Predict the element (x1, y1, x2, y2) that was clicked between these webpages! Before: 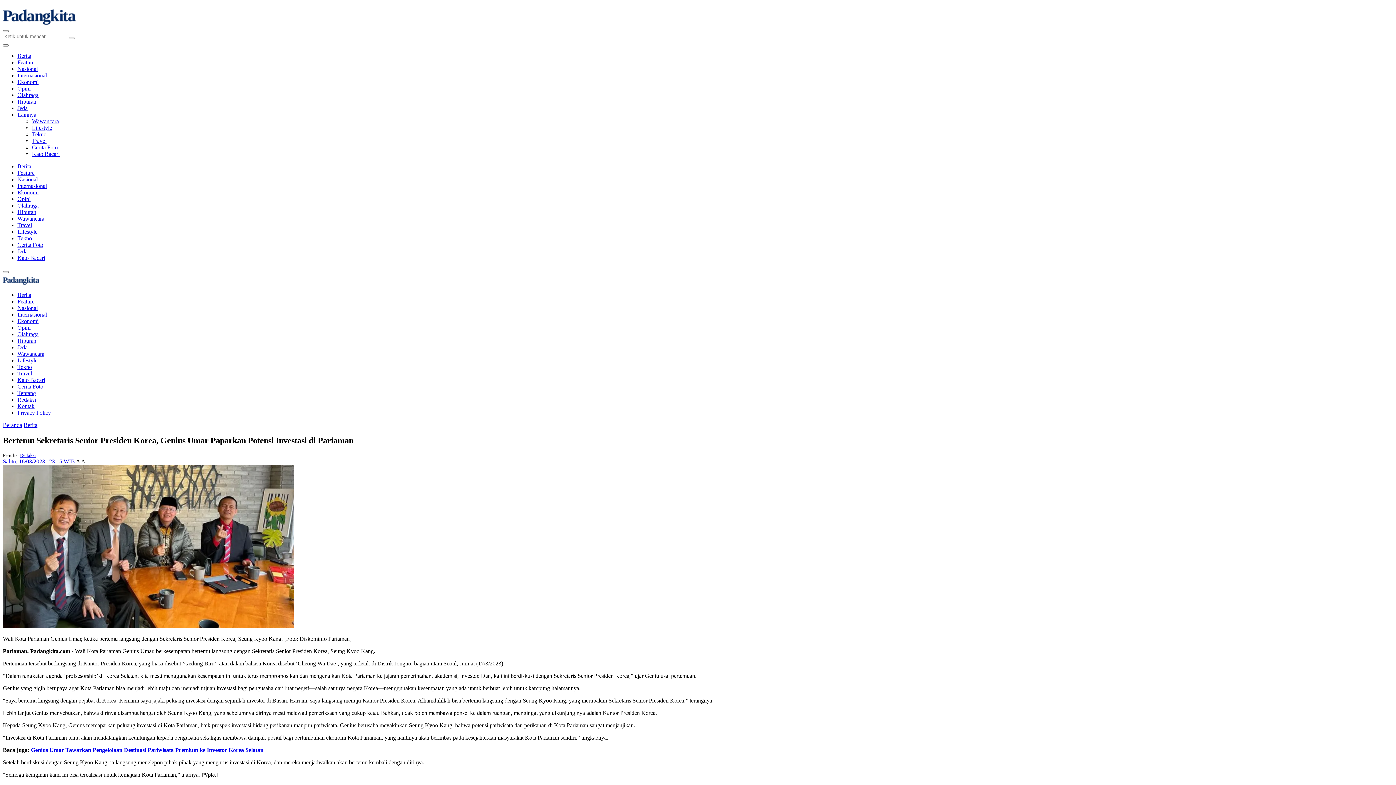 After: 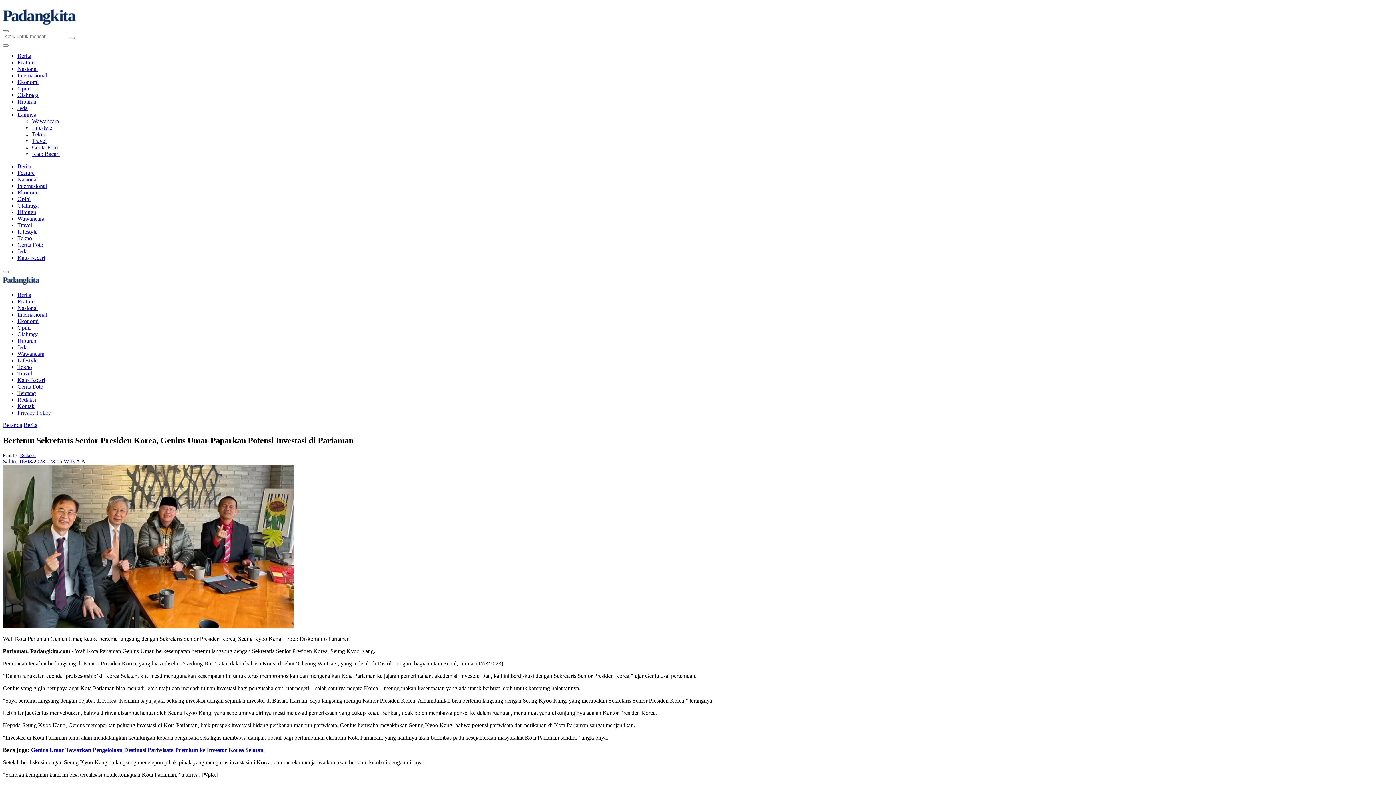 Action: label: Lainnya bbox: (17, 111, 36, 117)